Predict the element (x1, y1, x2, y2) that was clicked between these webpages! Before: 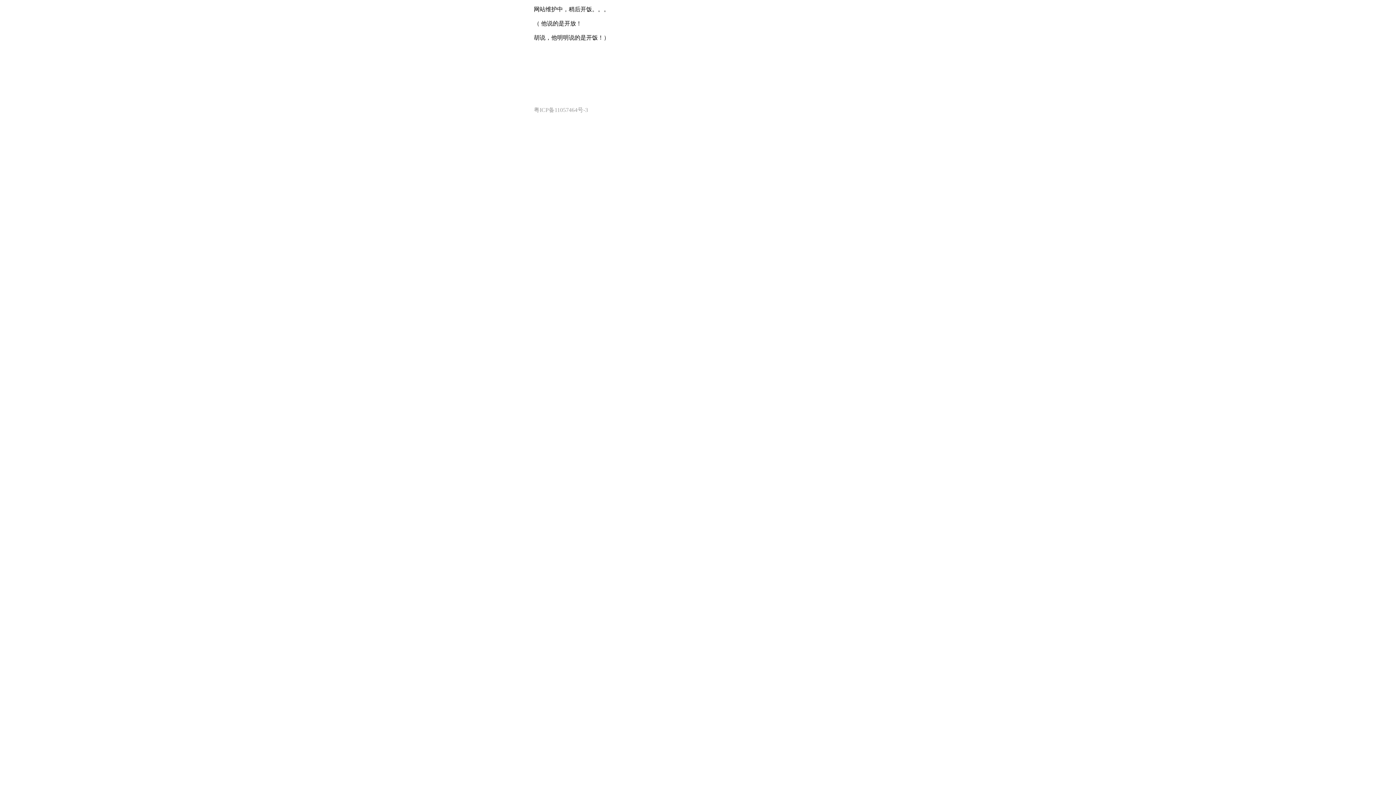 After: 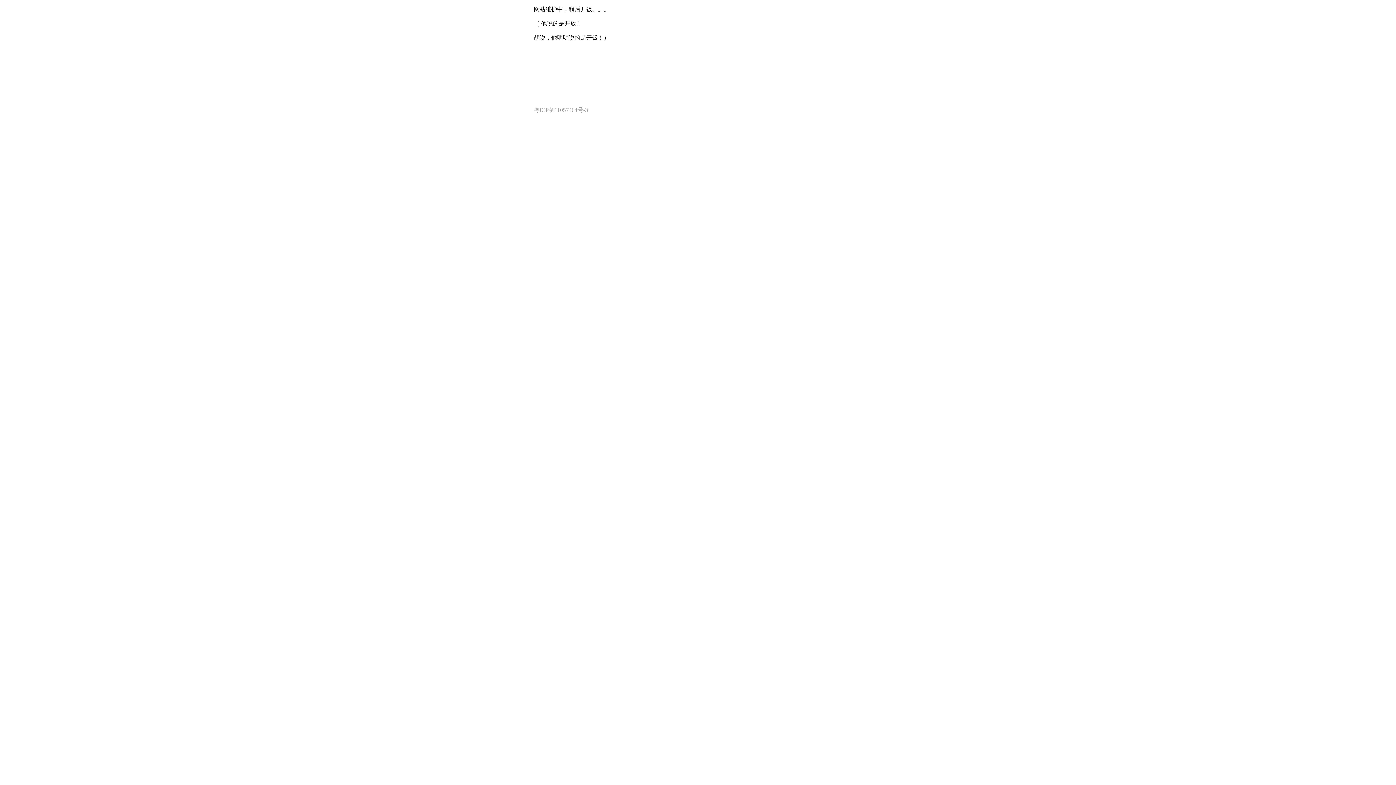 Action: bbox: (534, 106, 588, 113) label: 粤ICP备11057464号-3